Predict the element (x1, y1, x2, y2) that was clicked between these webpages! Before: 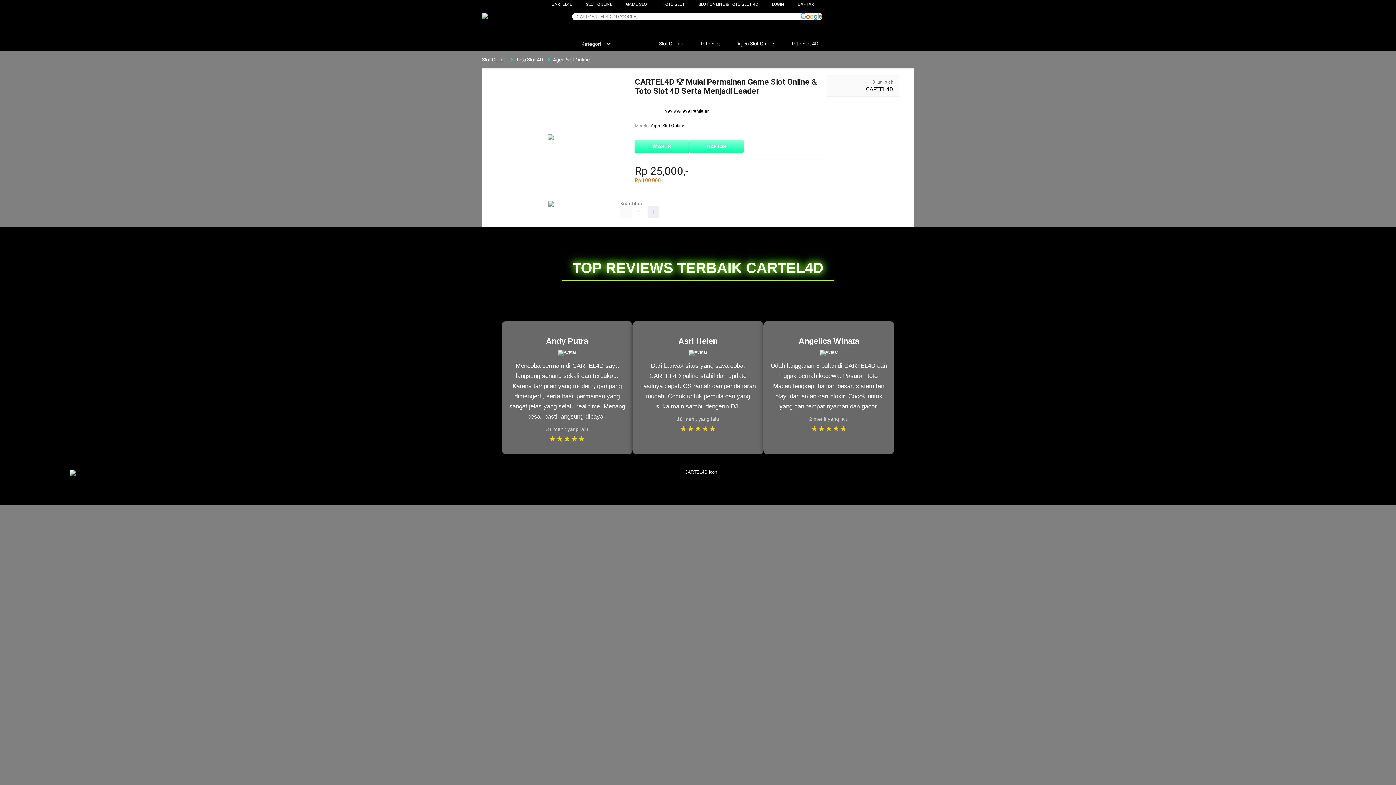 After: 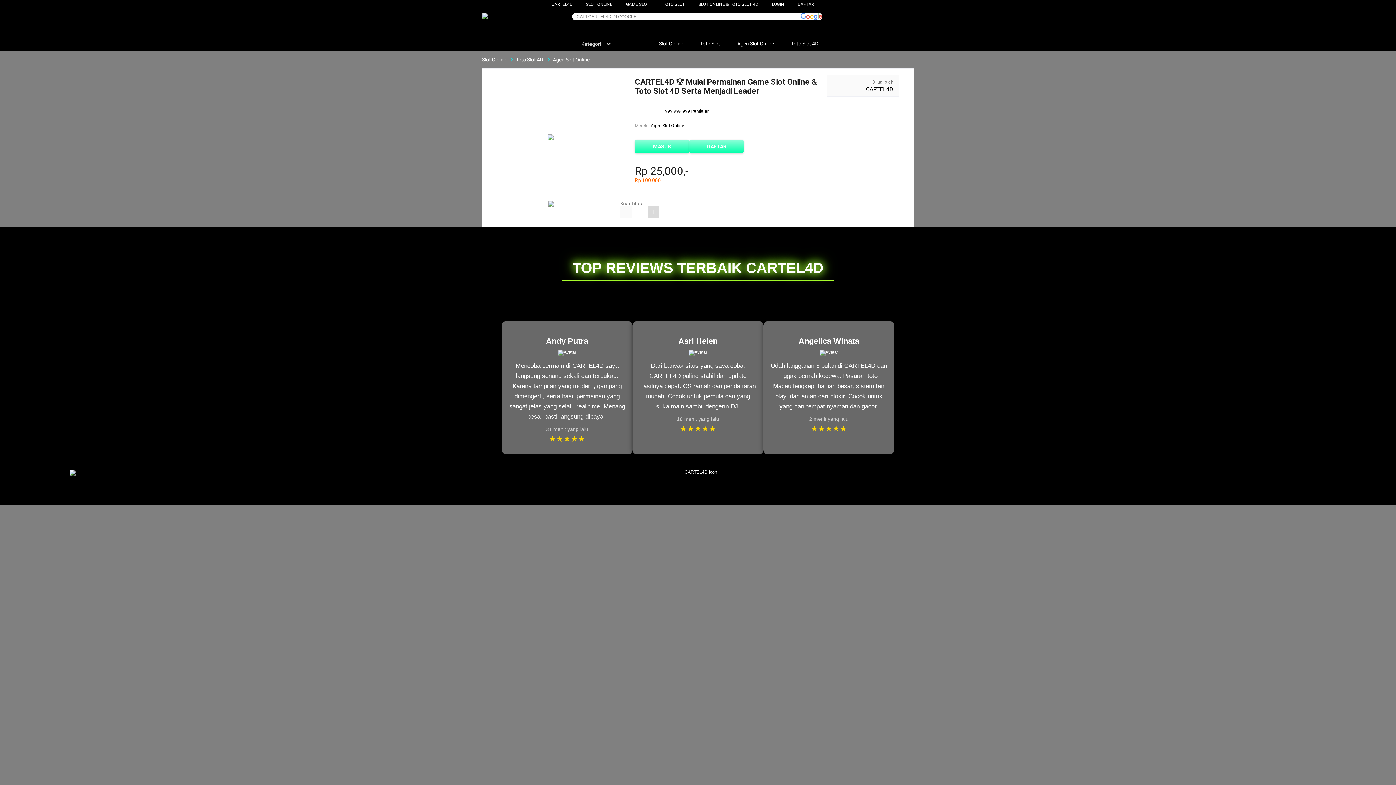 Action: bbox: (648, 206, 659, 218)